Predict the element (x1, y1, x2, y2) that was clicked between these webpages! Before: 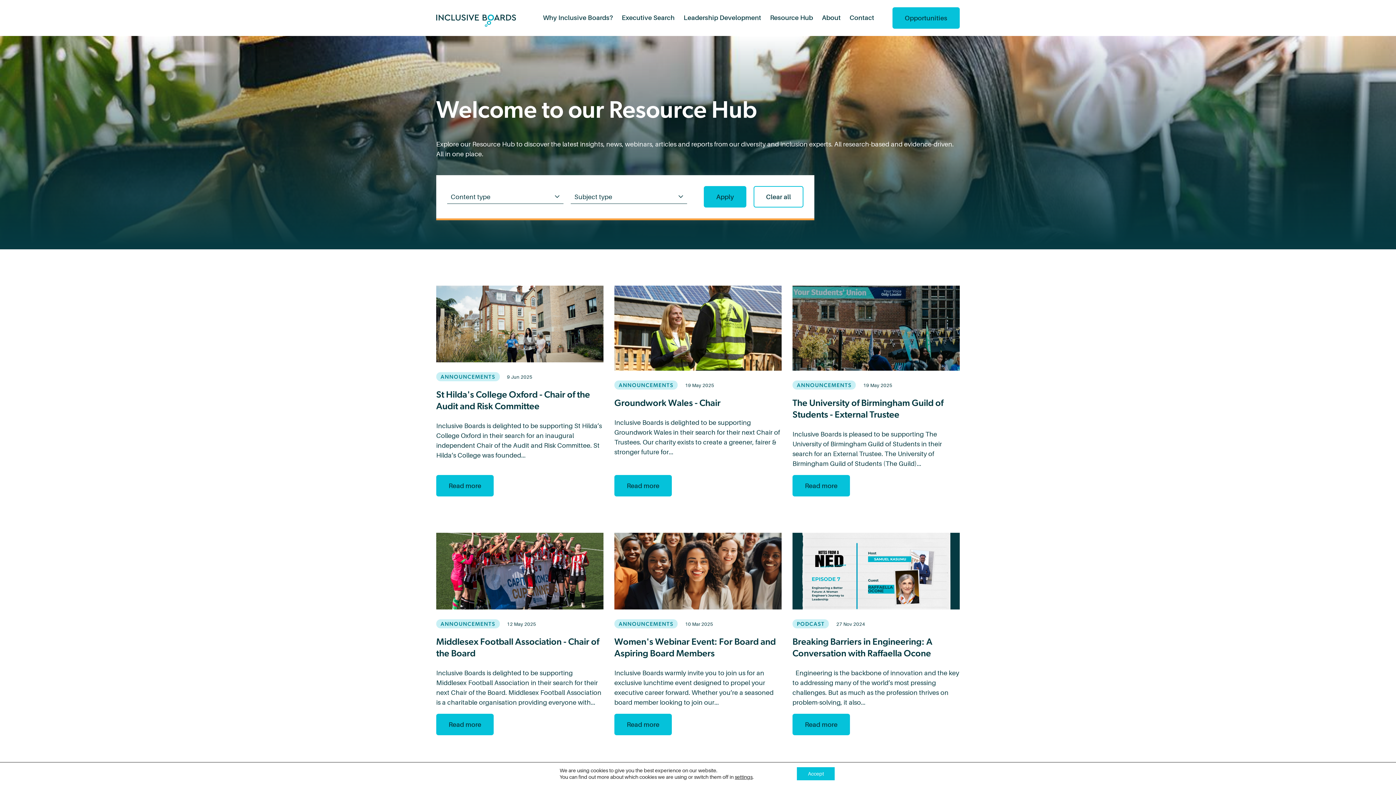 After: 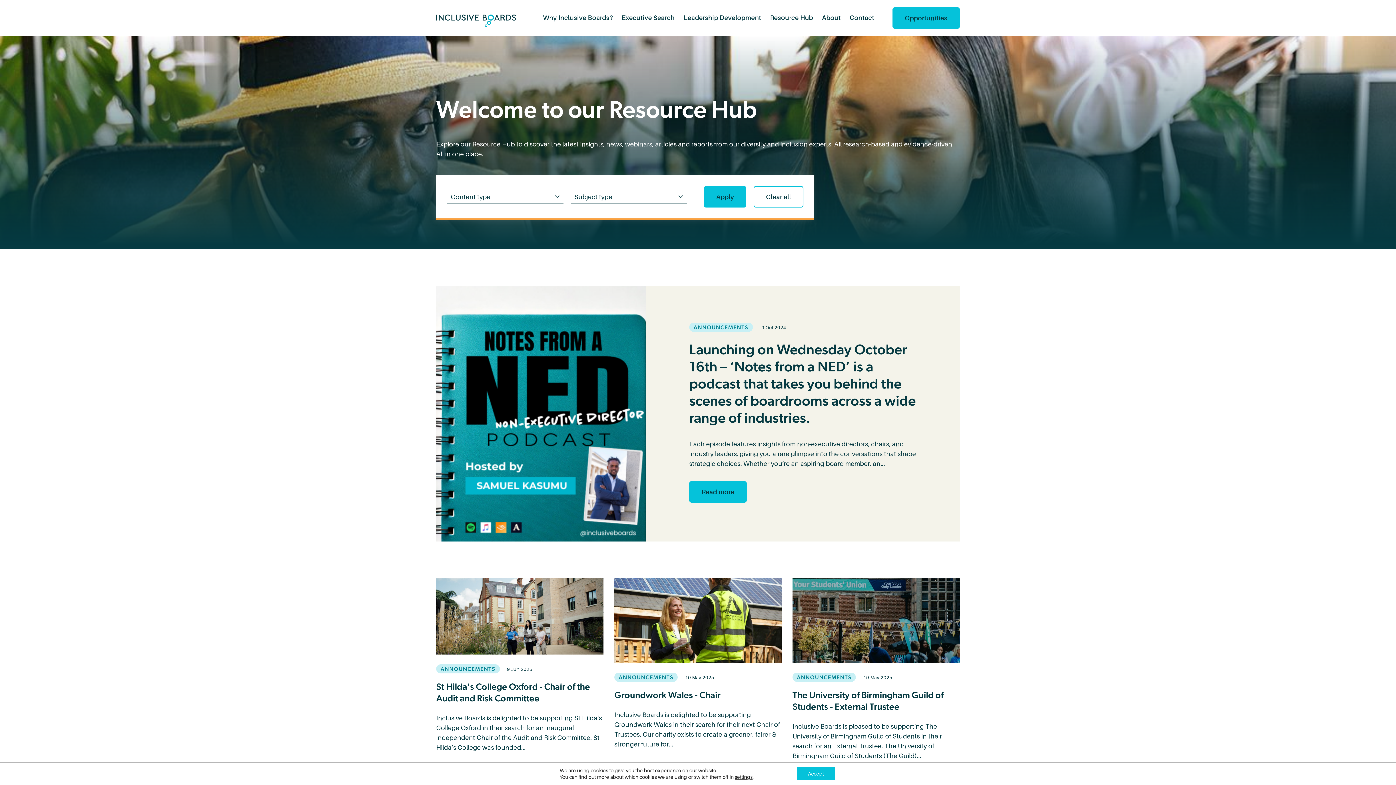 Action: bbox: (753, 186, 803, 207) label: Clear all